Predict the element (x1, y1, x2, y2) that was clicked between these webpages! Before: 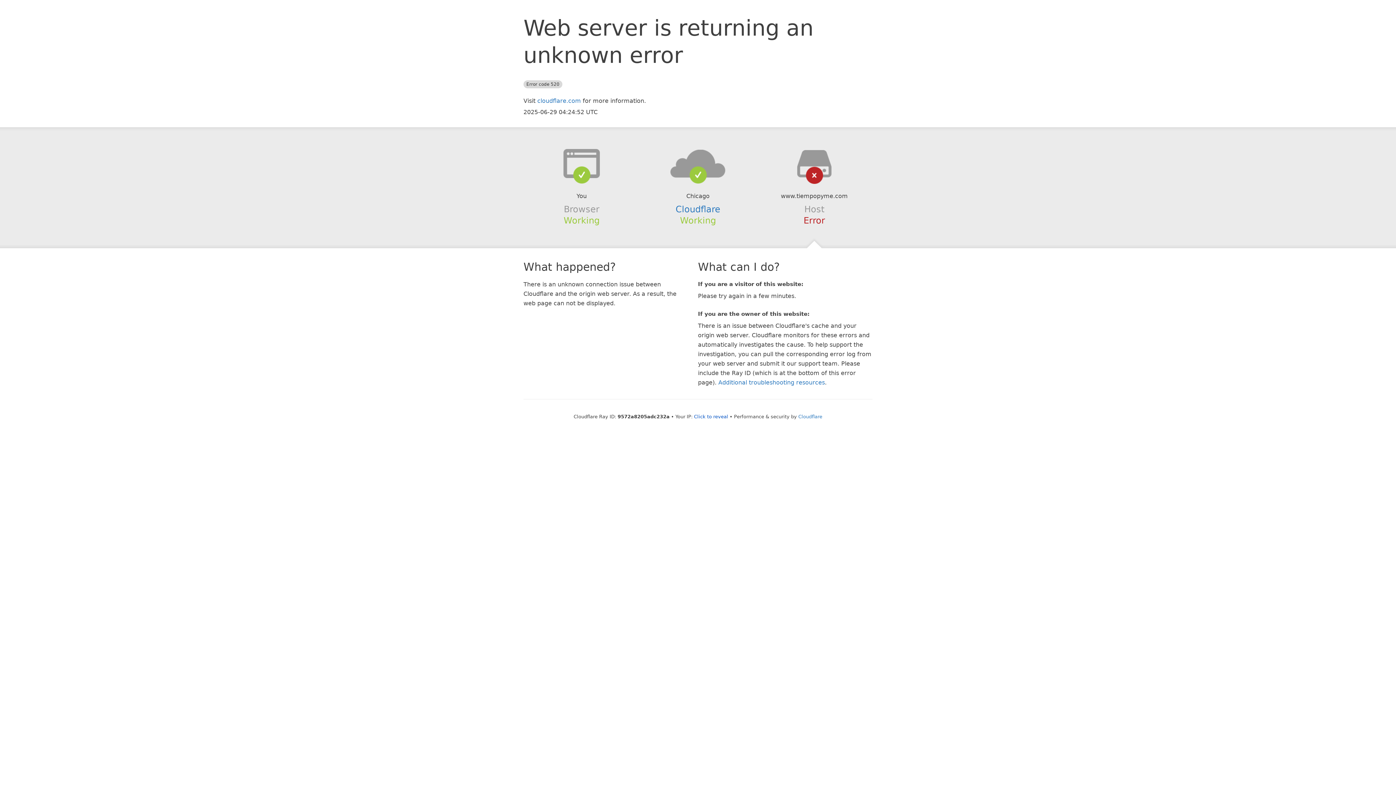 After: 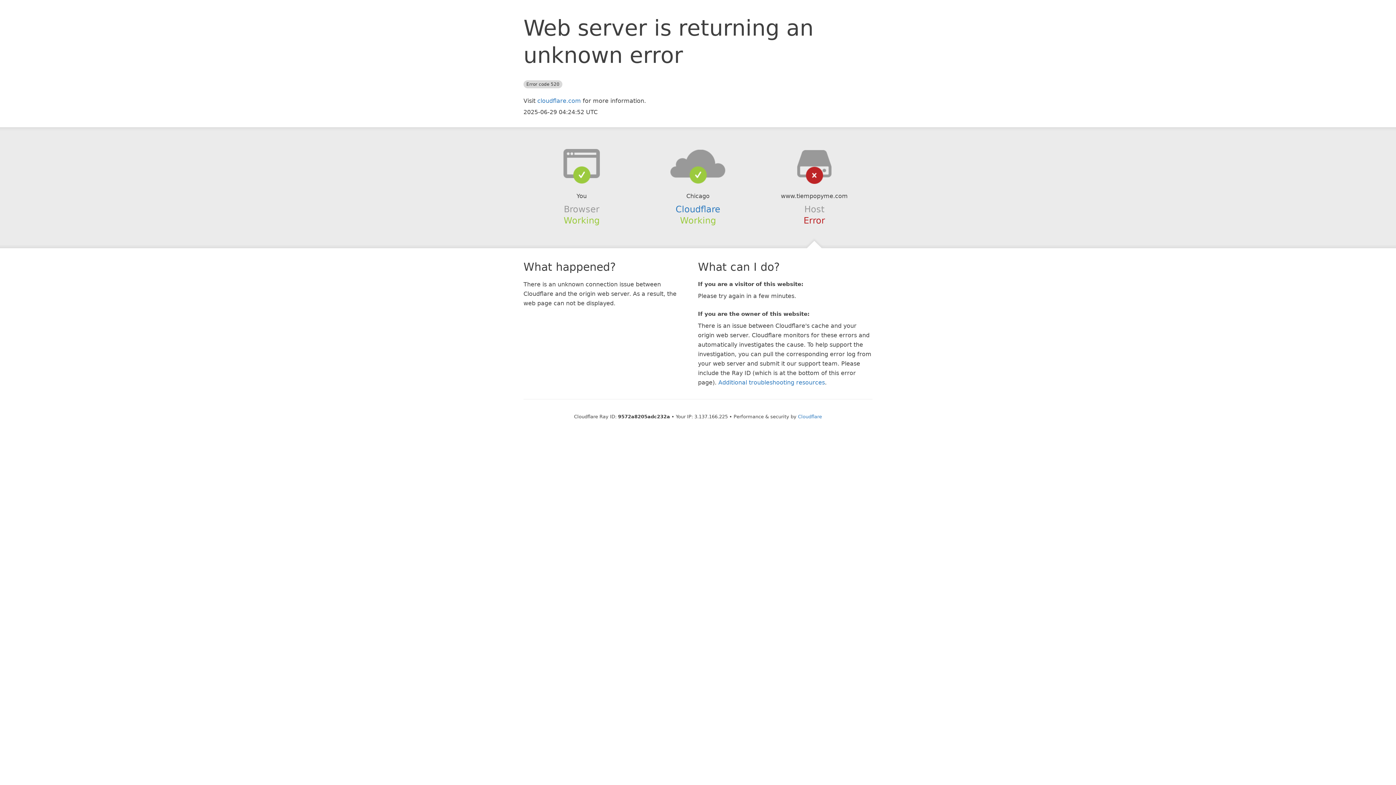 Action: label: Click to reveal bbox: (694, 414, 728, 419)